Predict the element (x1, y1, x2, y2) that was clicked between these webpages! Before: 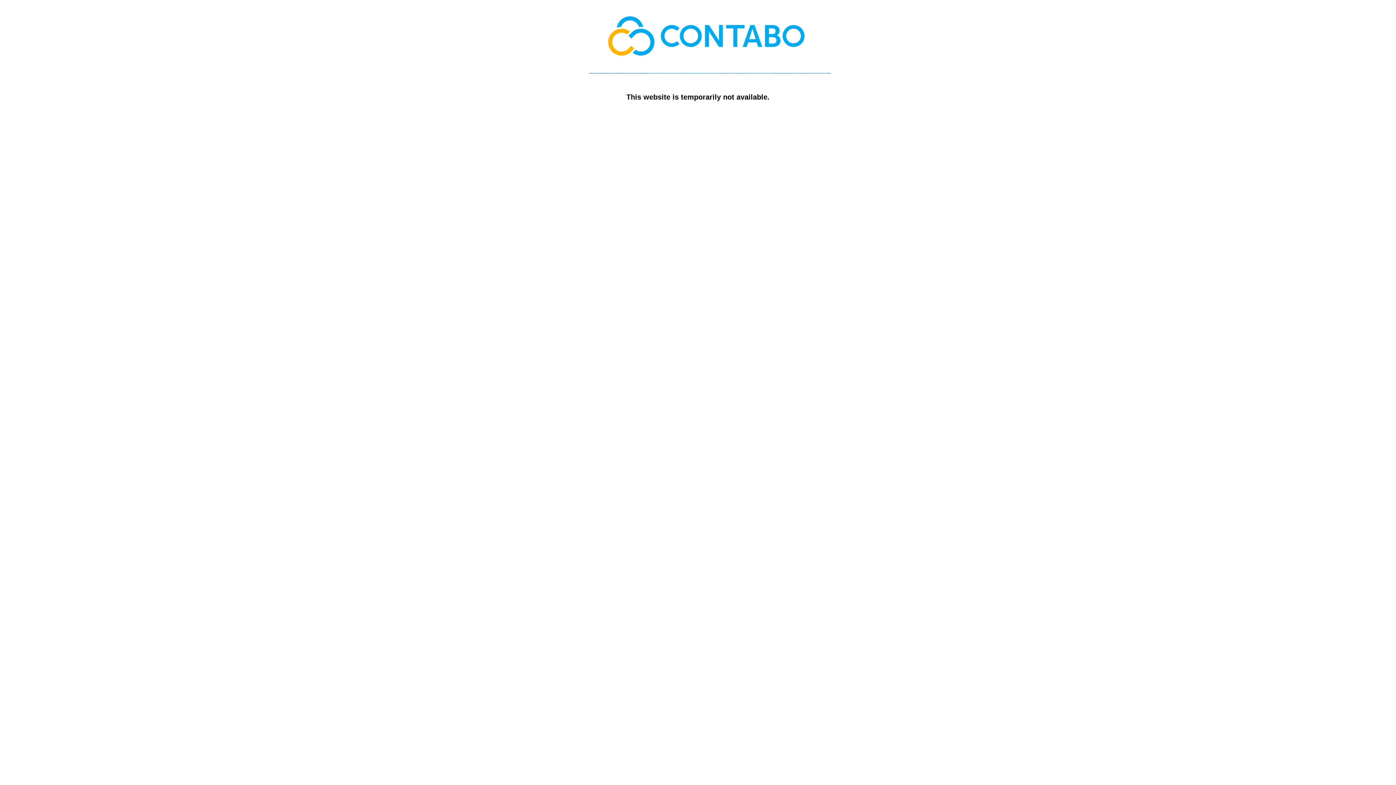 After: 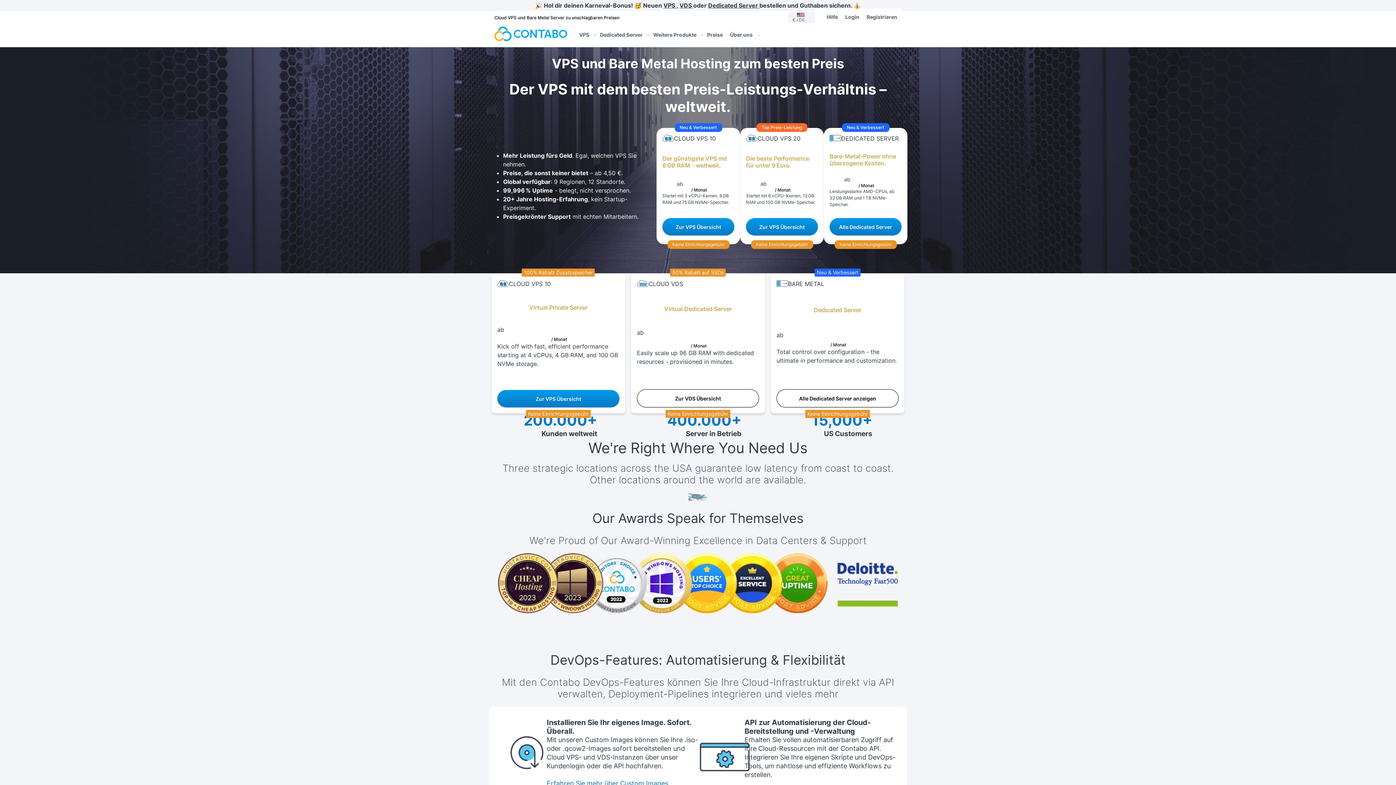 Action: bbox: (589, 68, 830, 74)